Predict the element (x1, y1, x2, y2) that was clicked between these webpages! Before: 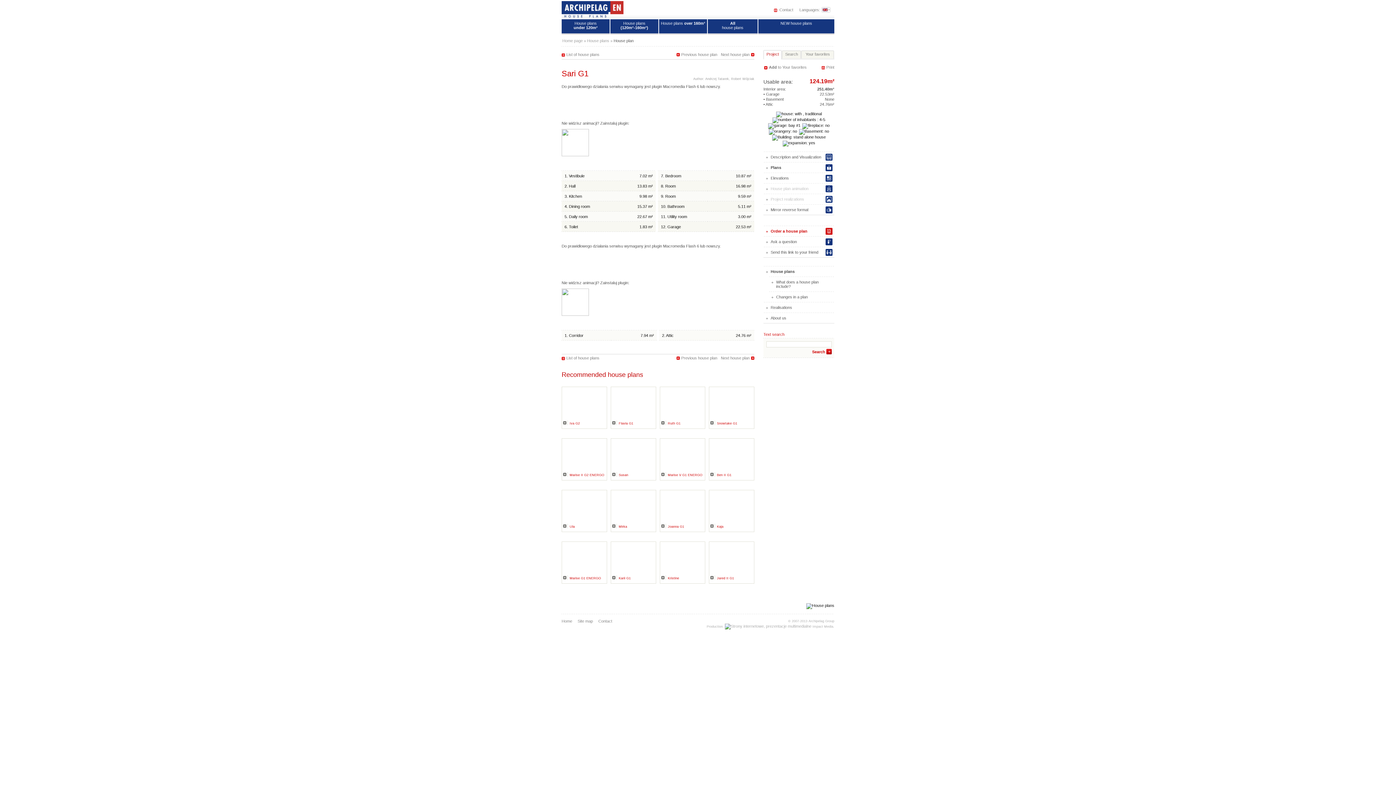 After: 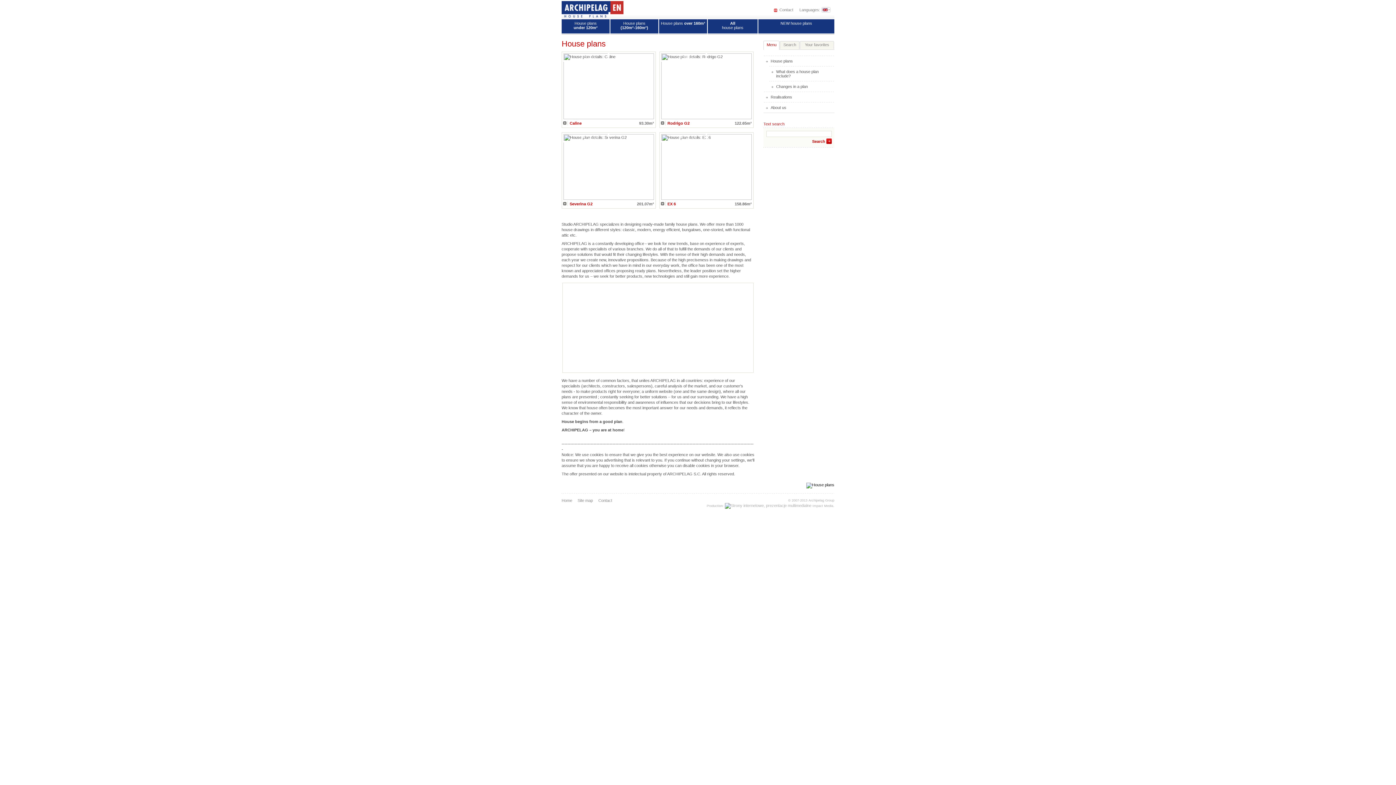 Action: label: House plans - Archipelag bbox: (561, 0, 623, 18)